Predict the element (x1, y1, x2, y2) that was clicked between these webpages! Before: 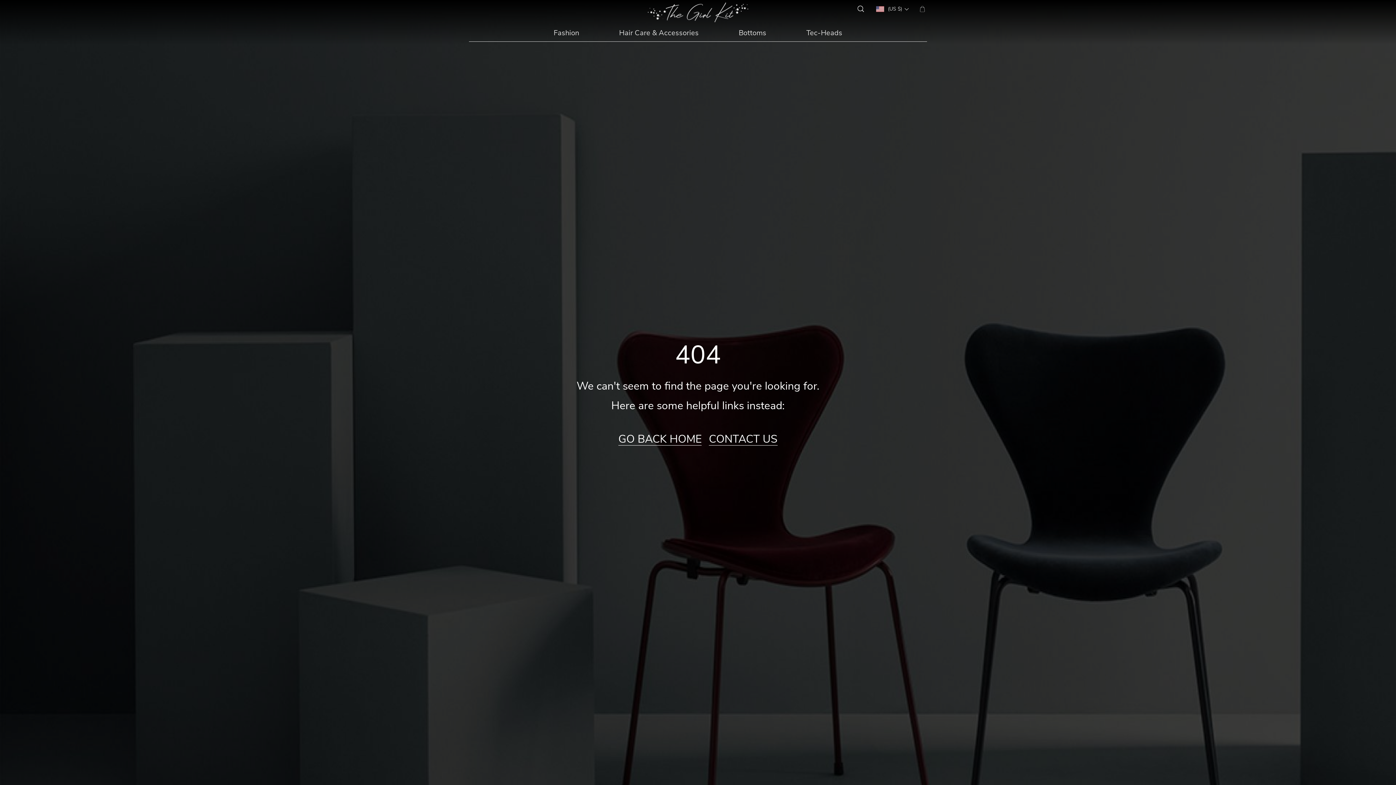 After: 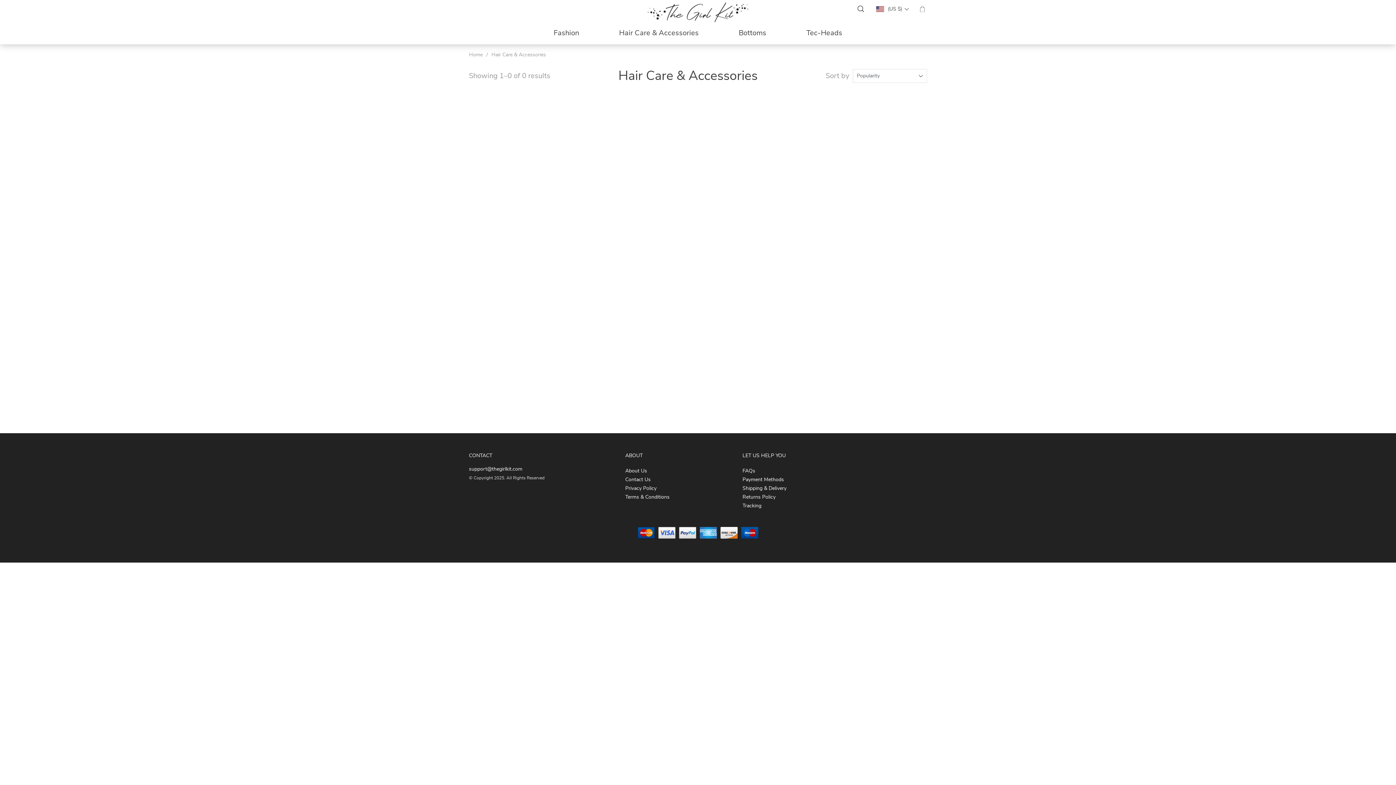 Action: label: Hair Care & Accessories bbox: (619, 29, 698, 37)